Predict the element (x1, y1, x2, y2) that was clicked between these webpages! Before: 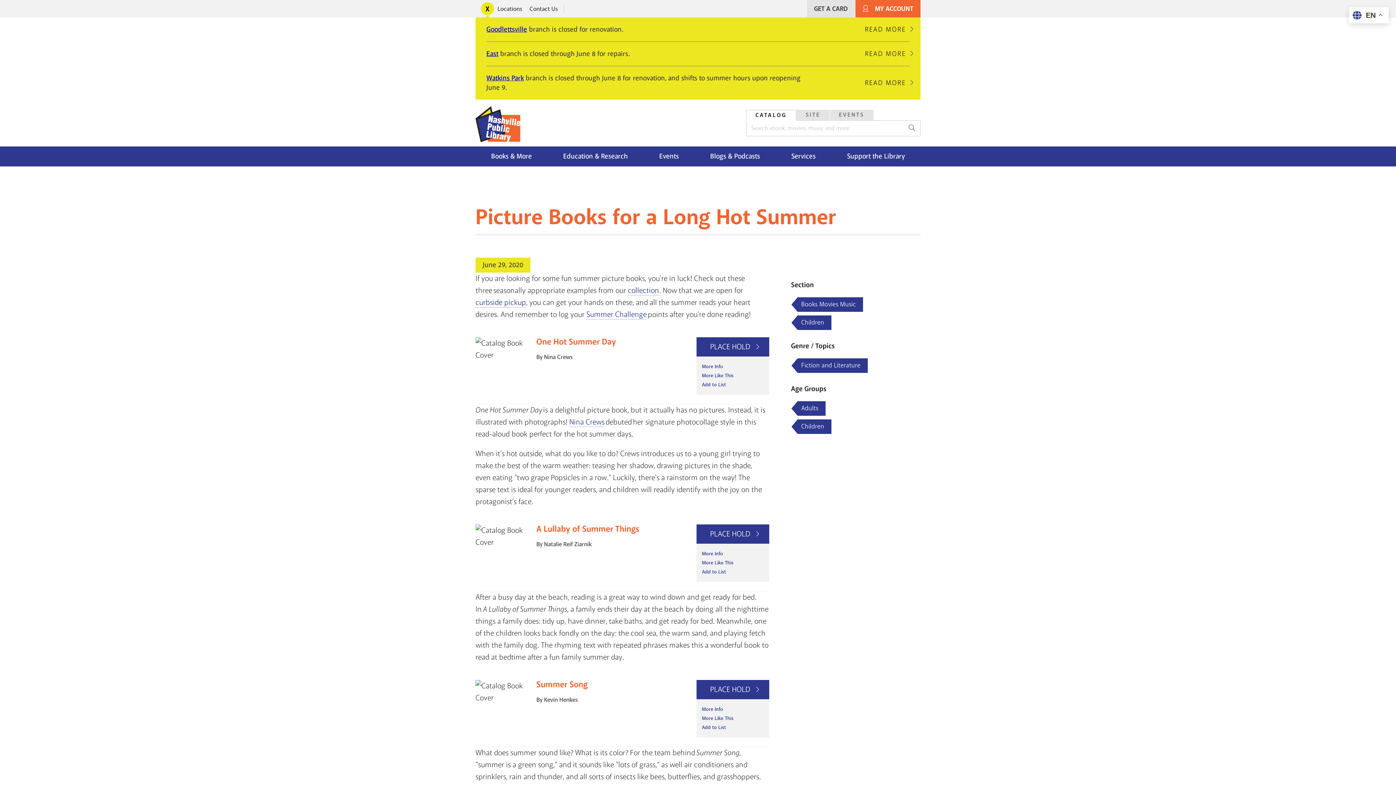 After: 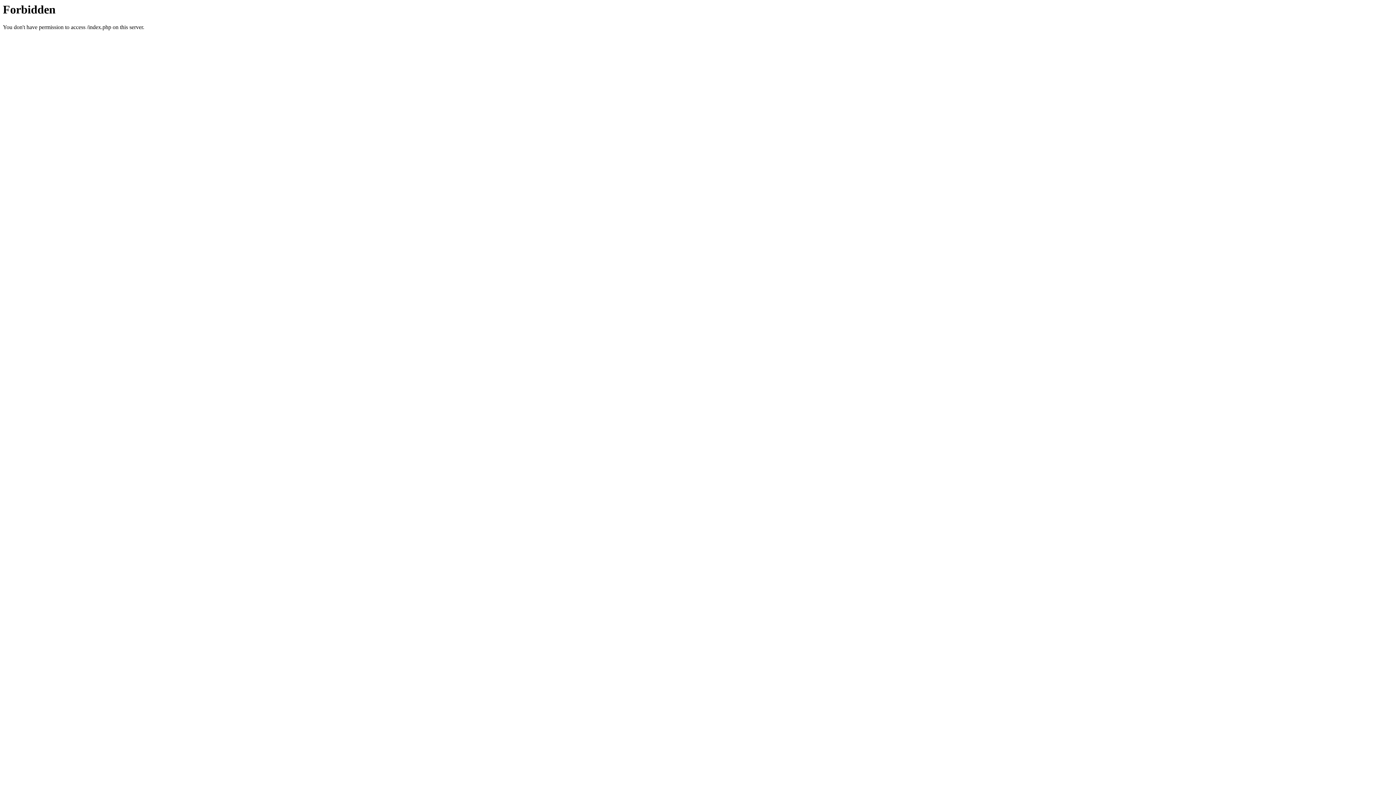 Action: bbox: (628, 285, 659, 295) label: collection